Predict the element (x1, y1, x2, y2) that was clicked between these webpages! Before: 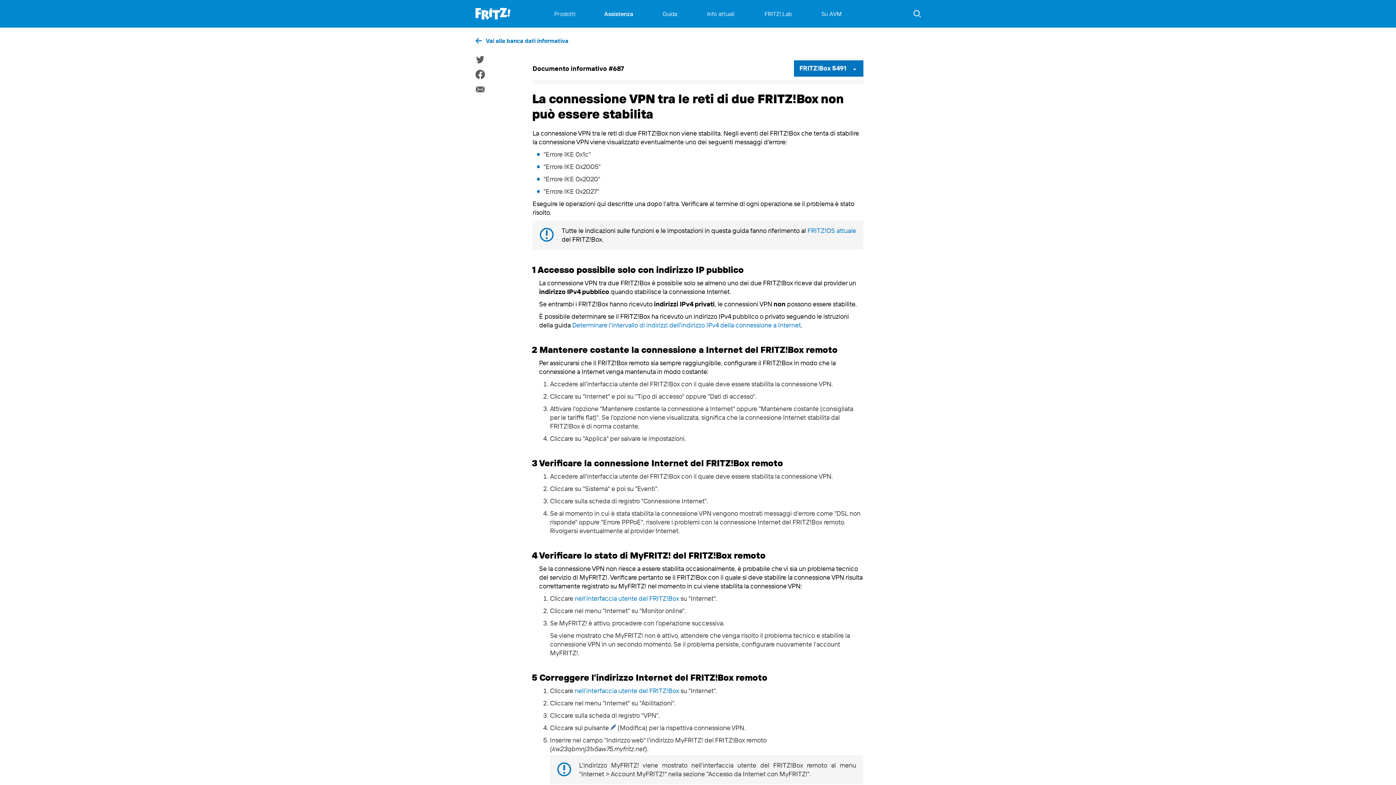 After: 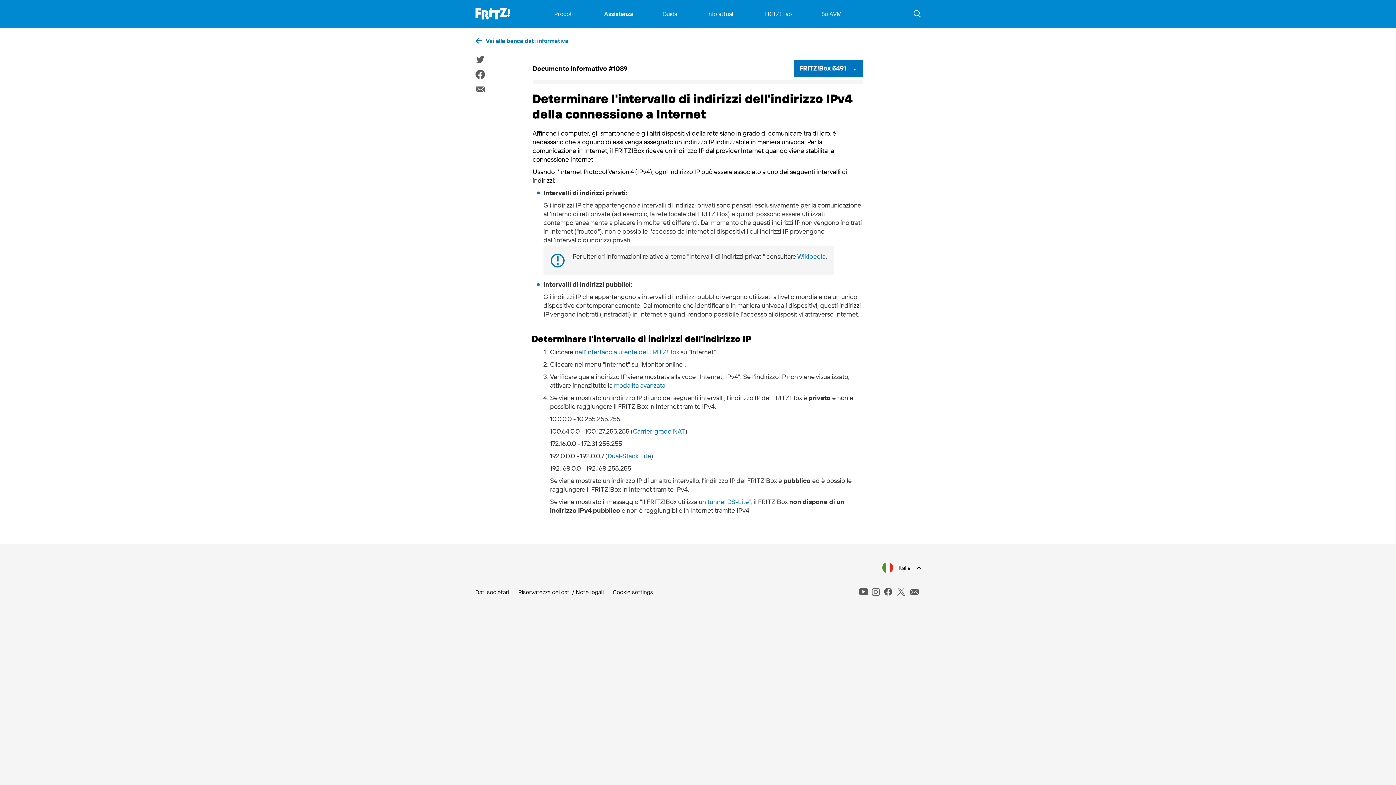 Action: bbox: (572, 321, 801, 329) label: Determinare l'intervallo di indirizzi dell'indirizzo IPv4 della connessione a Internet